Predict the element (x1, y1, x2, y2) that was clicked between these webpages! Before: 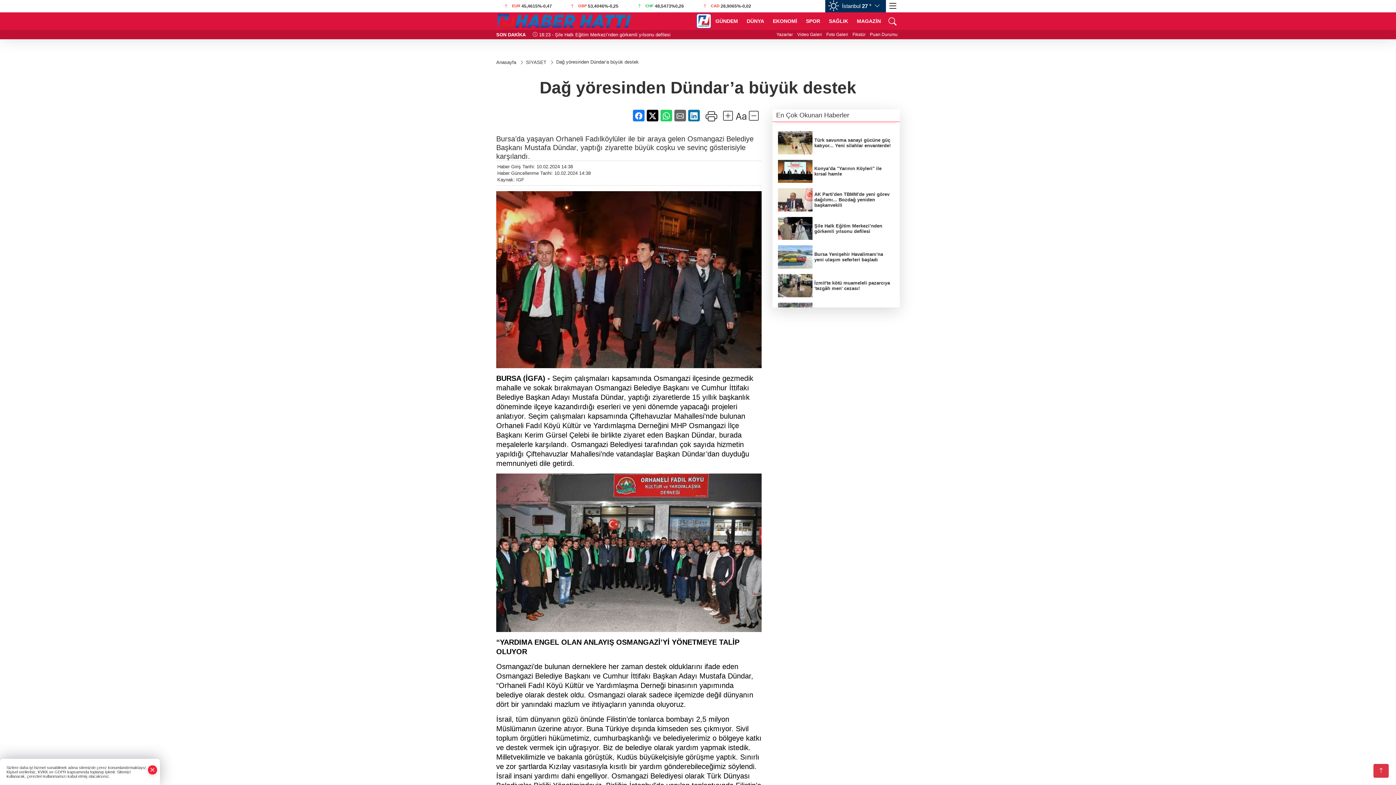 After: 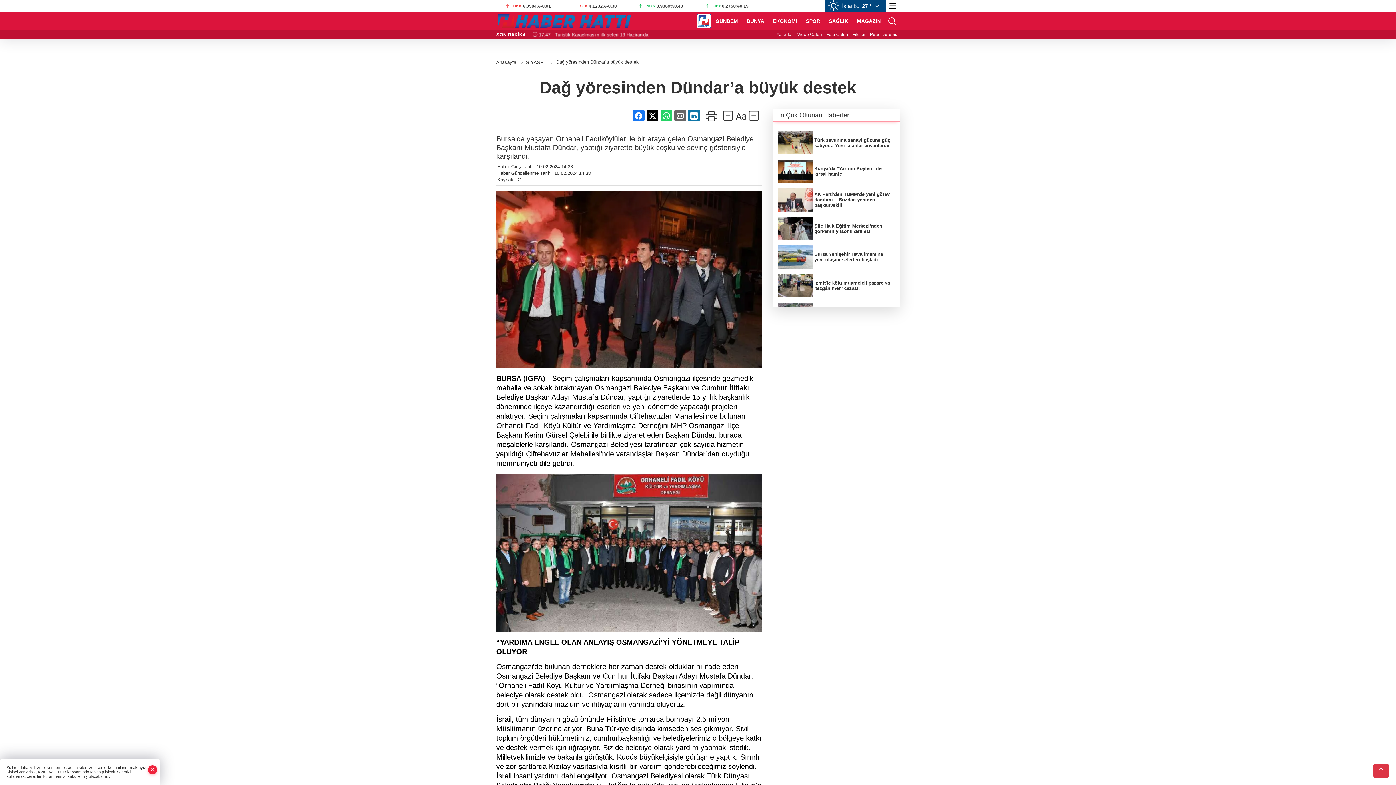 Action: bbox: (633, 109, 644, 121)